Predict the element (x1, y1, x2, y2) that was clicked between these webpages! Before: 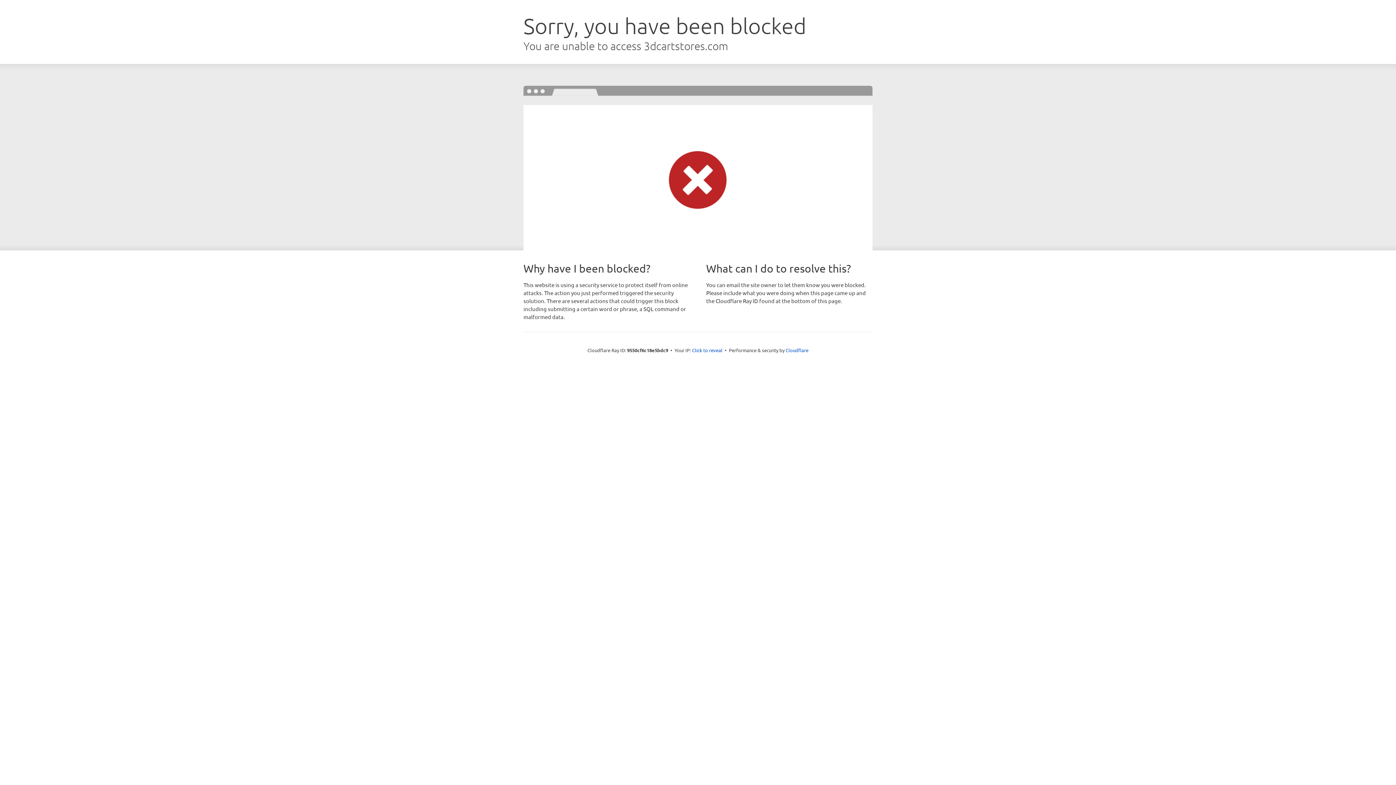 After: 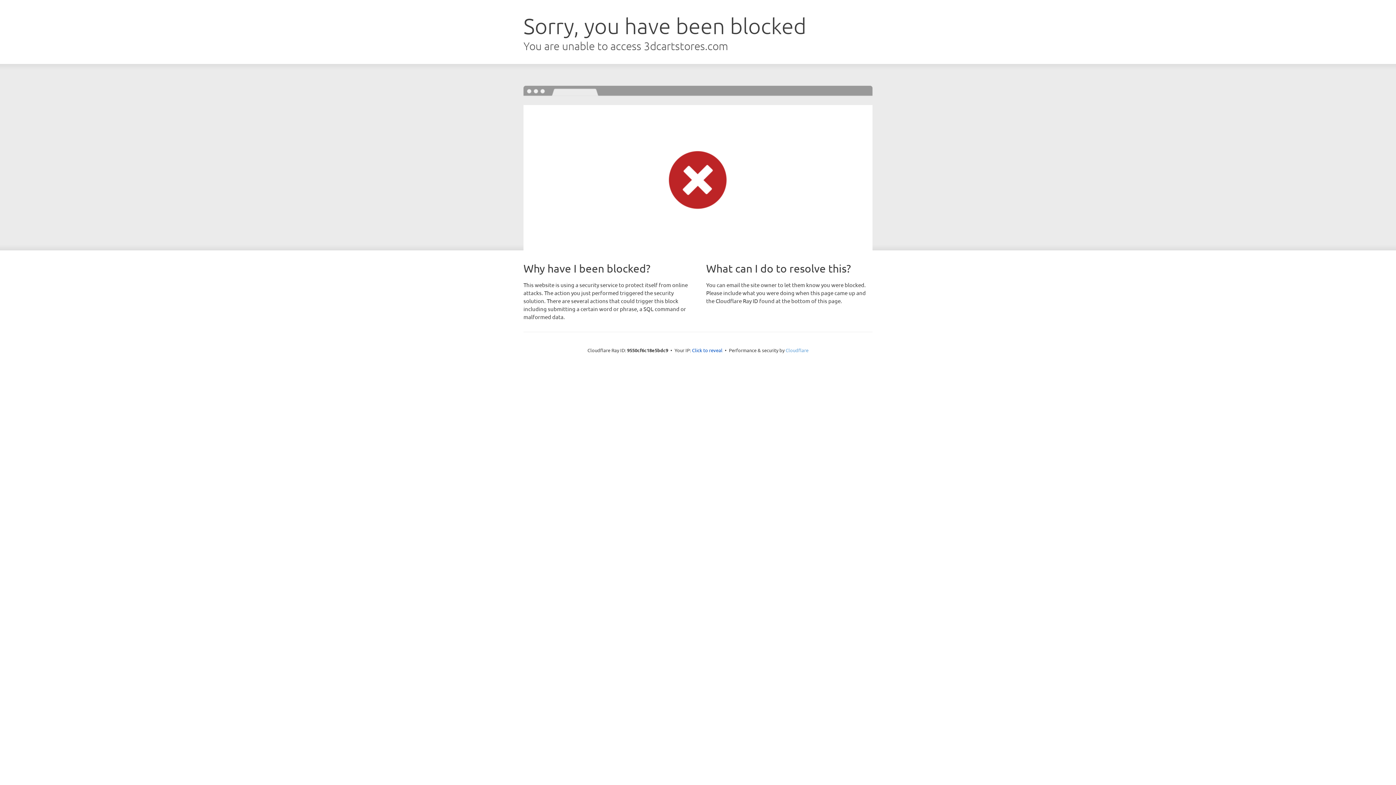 Action: label: Cloudflare bbox: (785, 347, 808, 353)